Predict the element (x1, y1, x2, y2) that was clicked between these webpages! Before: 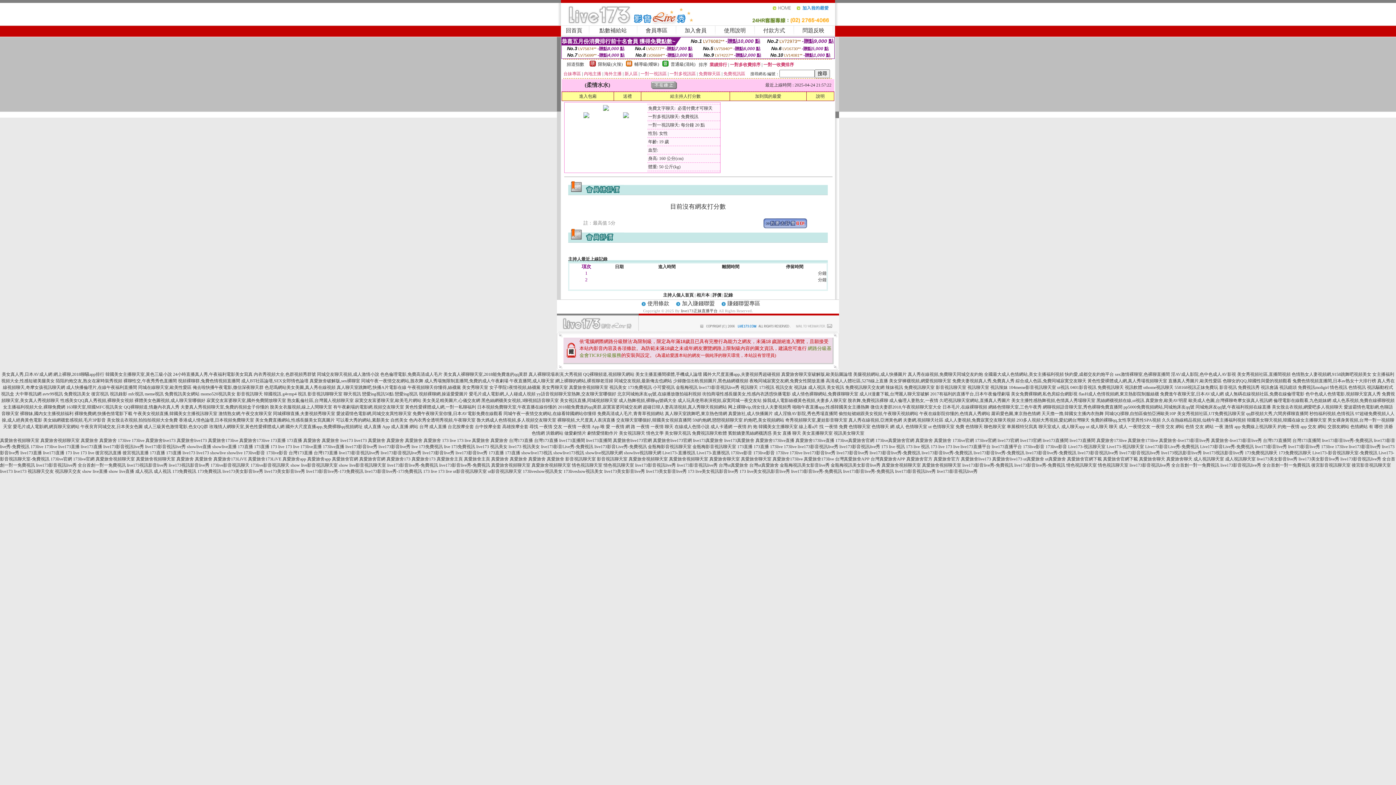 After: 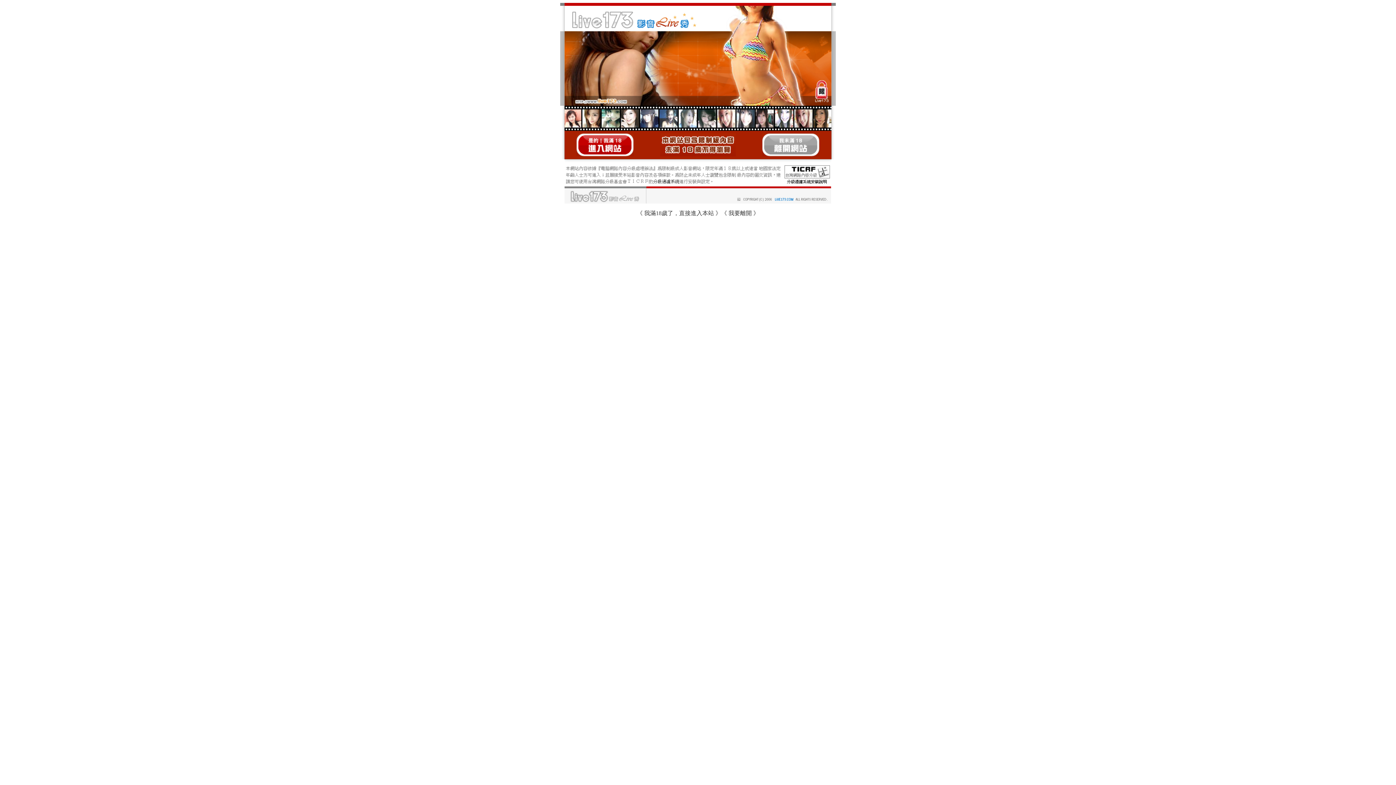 Action: label: 約炮吧,美女視頻網站 bbox: (744, 417, 784, 422)